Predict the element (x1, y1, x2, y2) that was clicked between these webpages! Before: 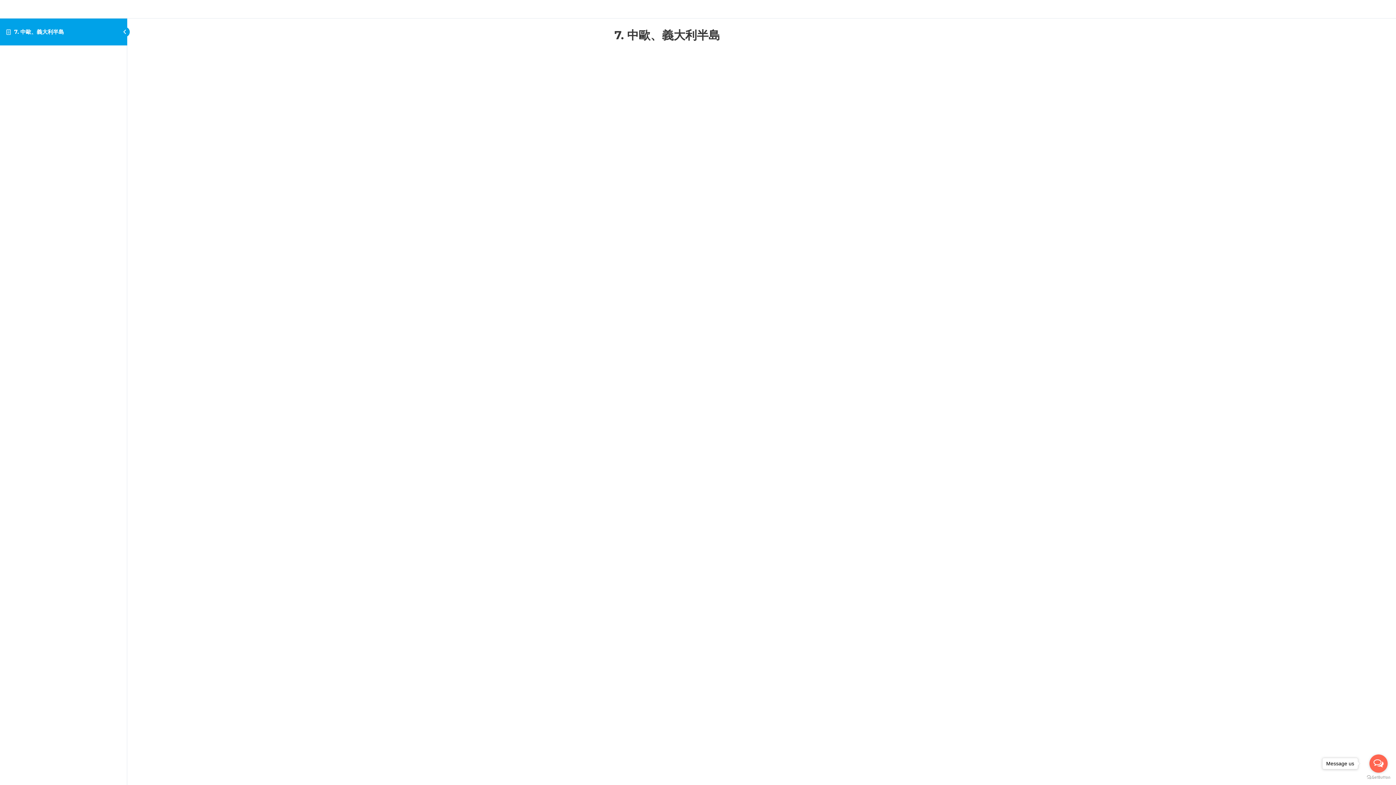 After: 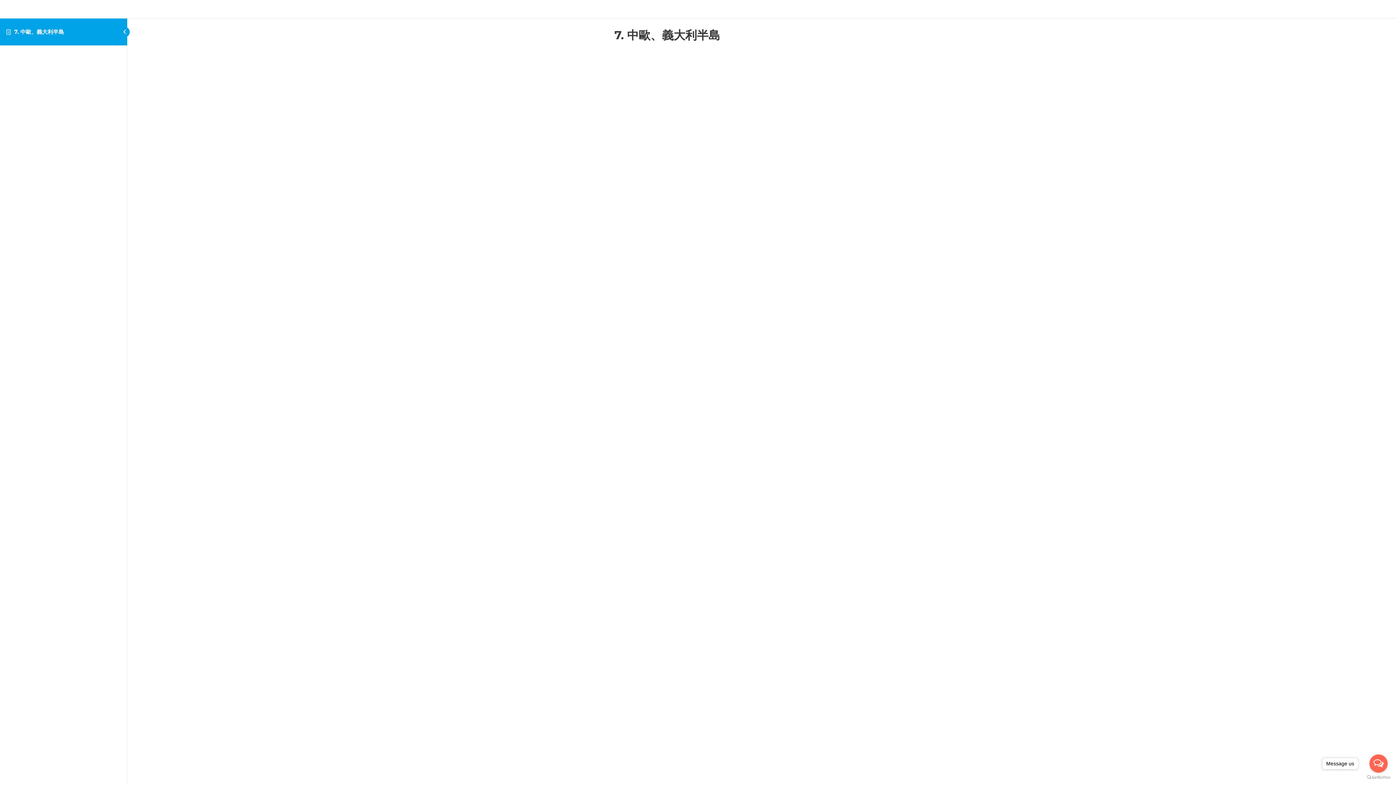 Action: label: 7. 中歐、義大利半島 bbox: (14, 28, 64, 35)